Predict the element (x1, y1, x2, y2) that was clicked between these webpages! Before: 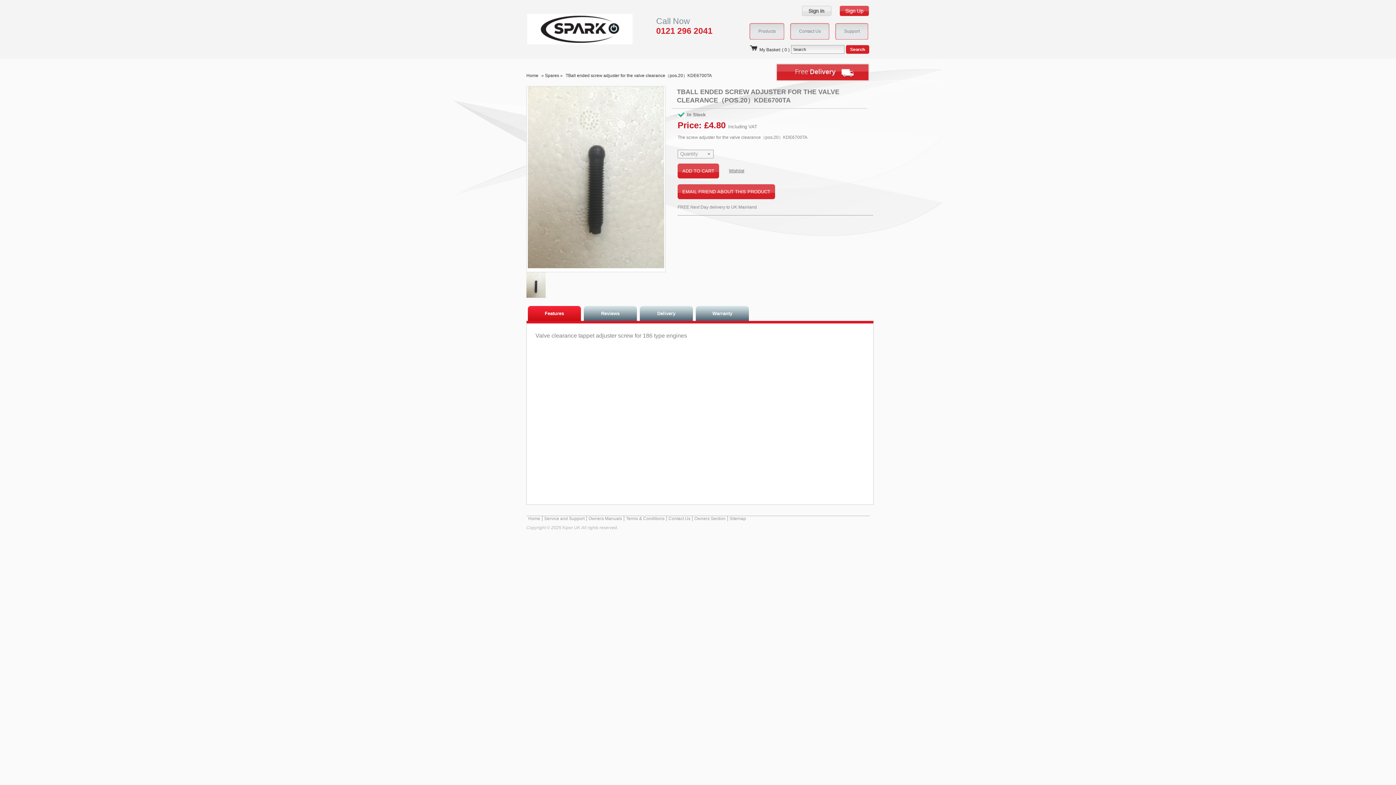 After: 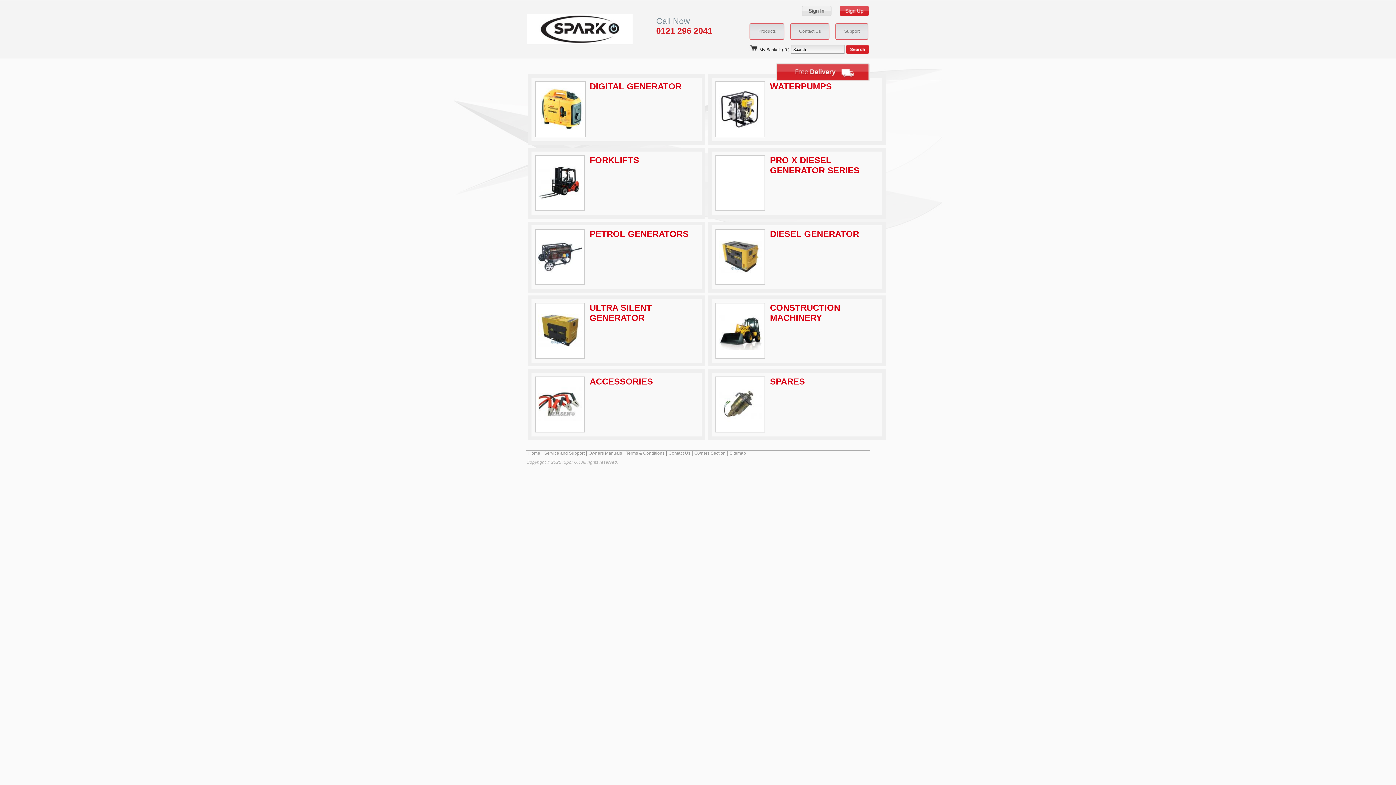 Action: label: Products bbox: (749, 22, 784, 39)